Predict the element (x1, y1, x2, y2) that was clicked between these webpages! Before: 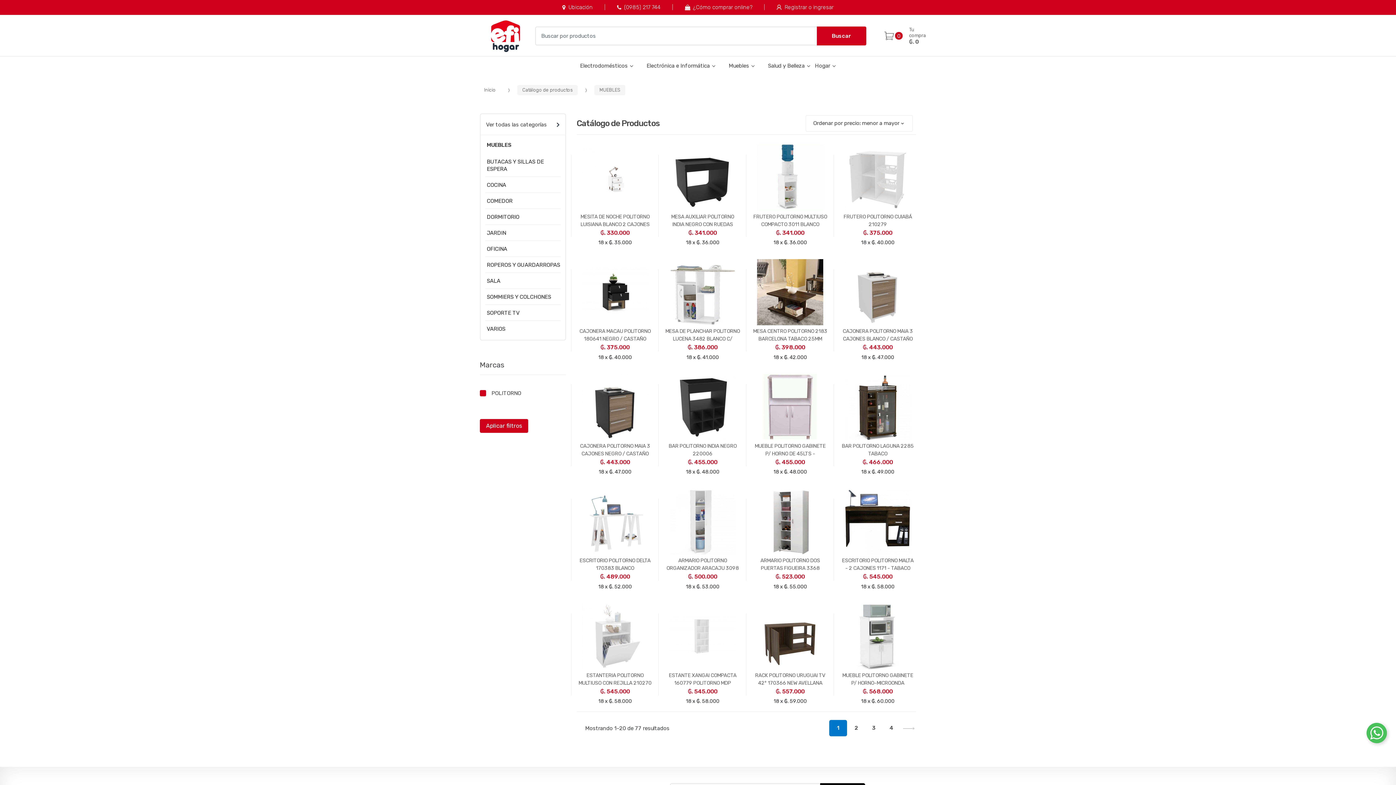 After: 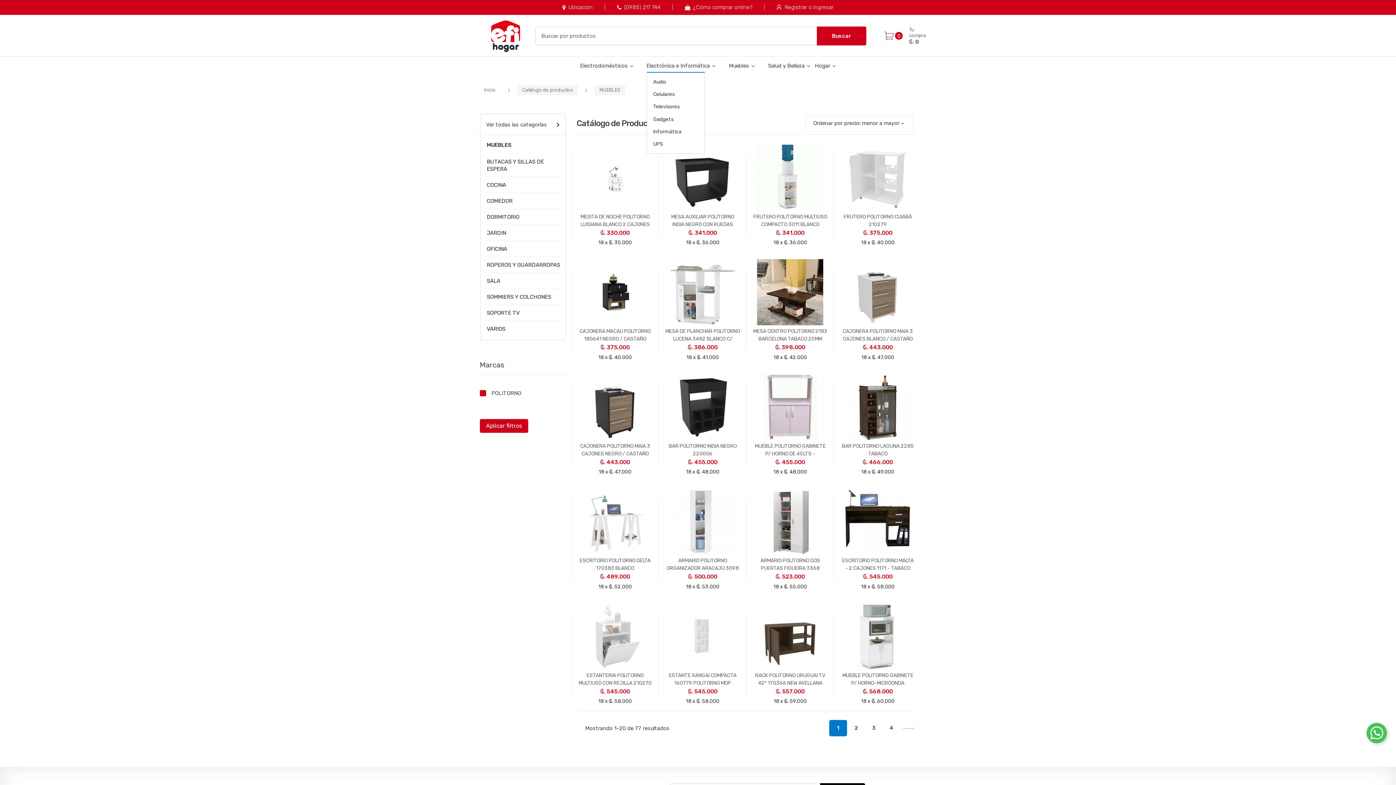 Action: bbox: (646, 62, 710, 68) label: Electrónica e Informática